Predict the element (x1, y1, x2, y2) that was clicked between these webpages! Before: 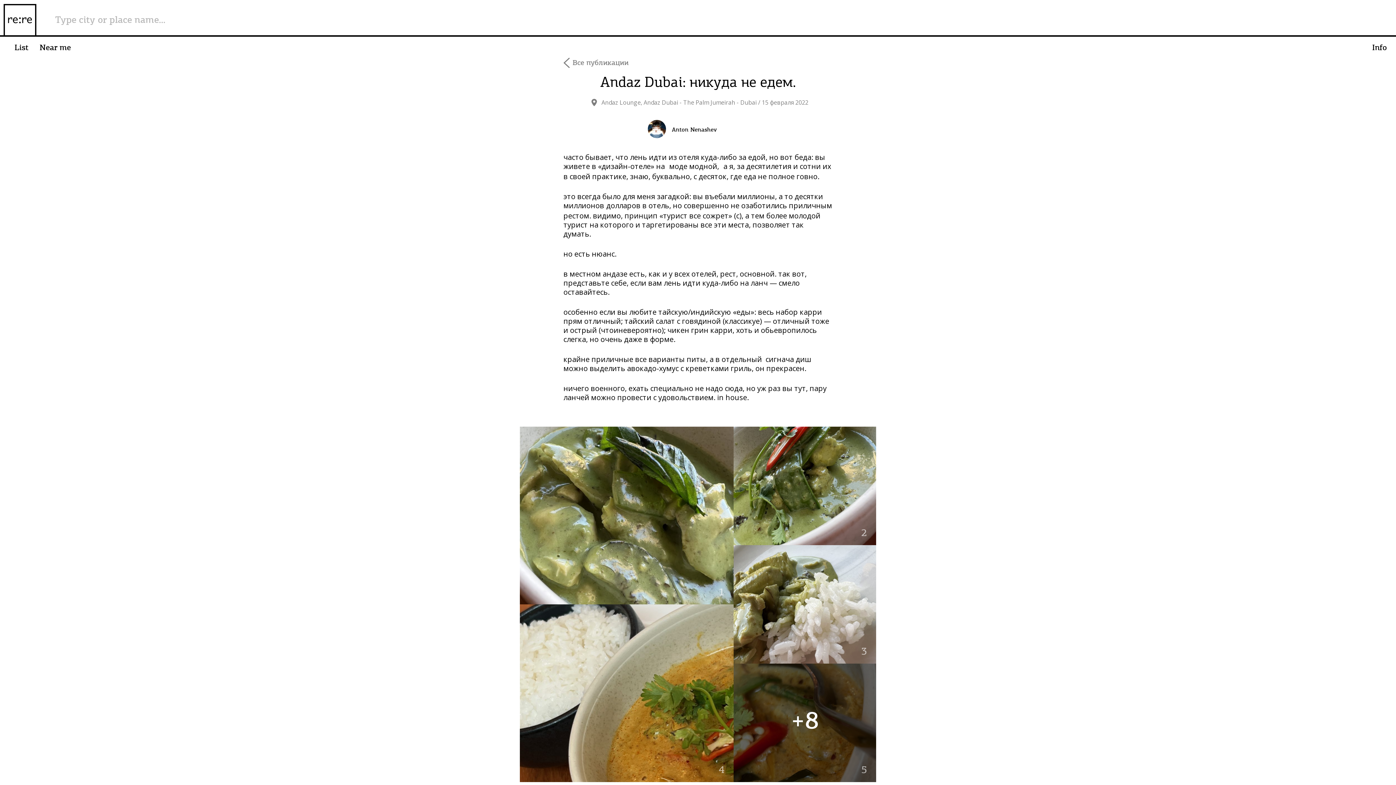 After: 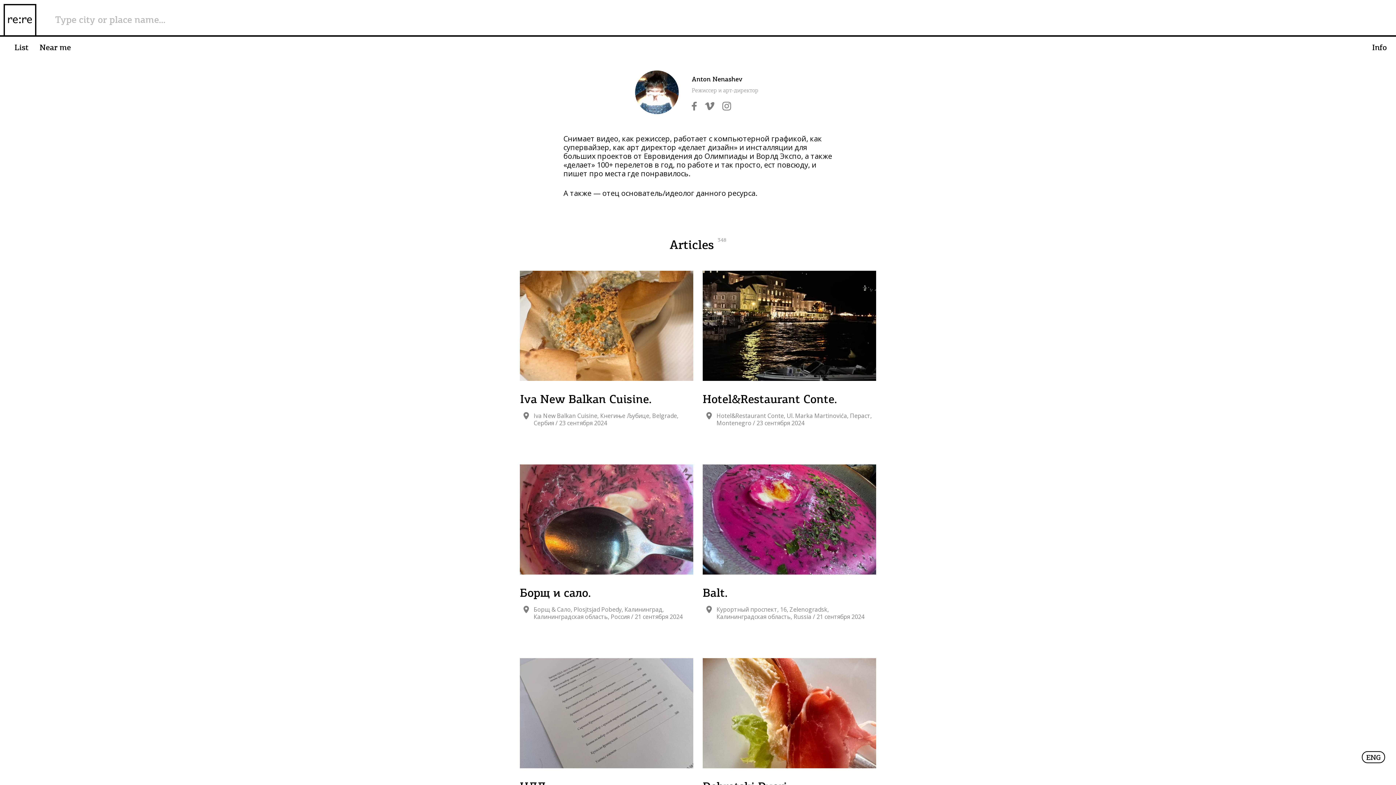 Action: bbox: (648, 120, 748, 140) label:  Anton Nenashev